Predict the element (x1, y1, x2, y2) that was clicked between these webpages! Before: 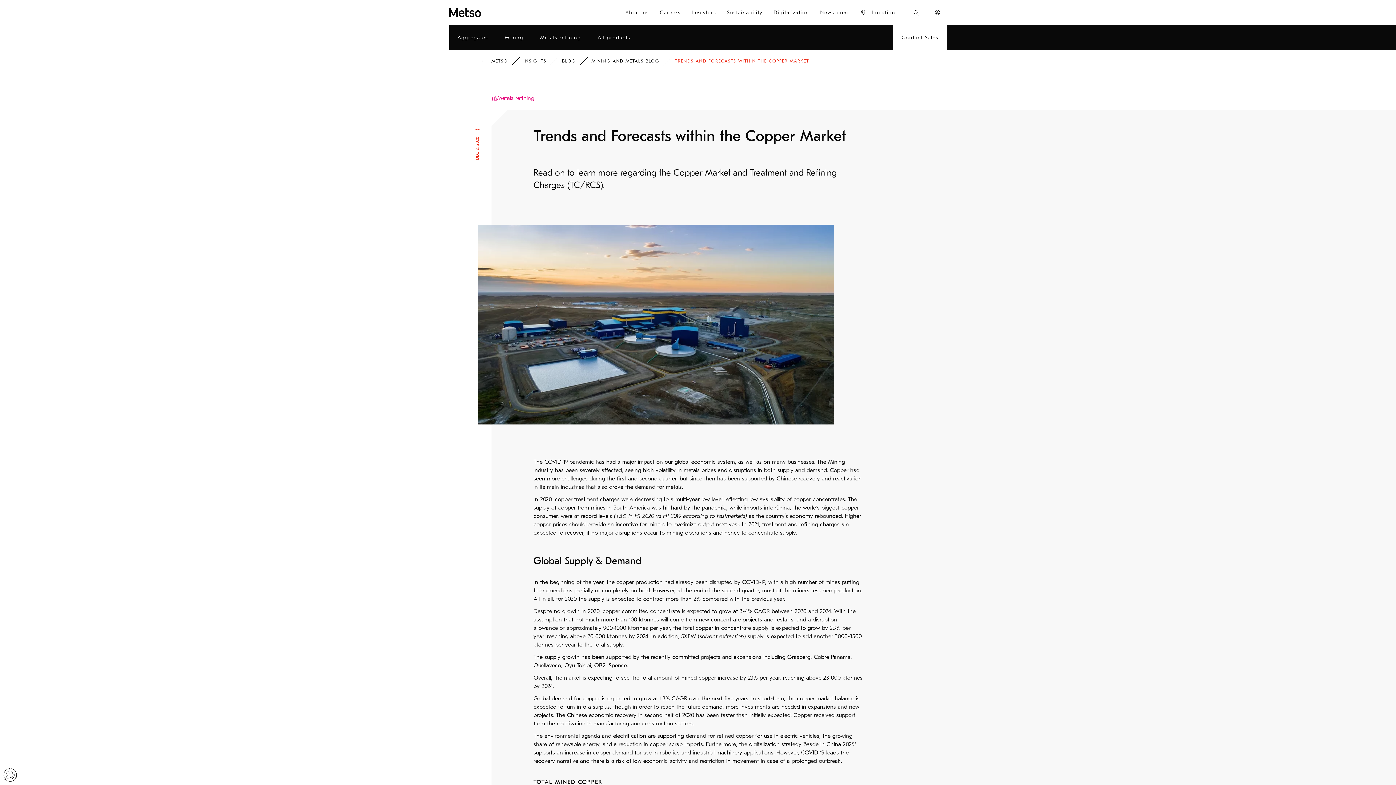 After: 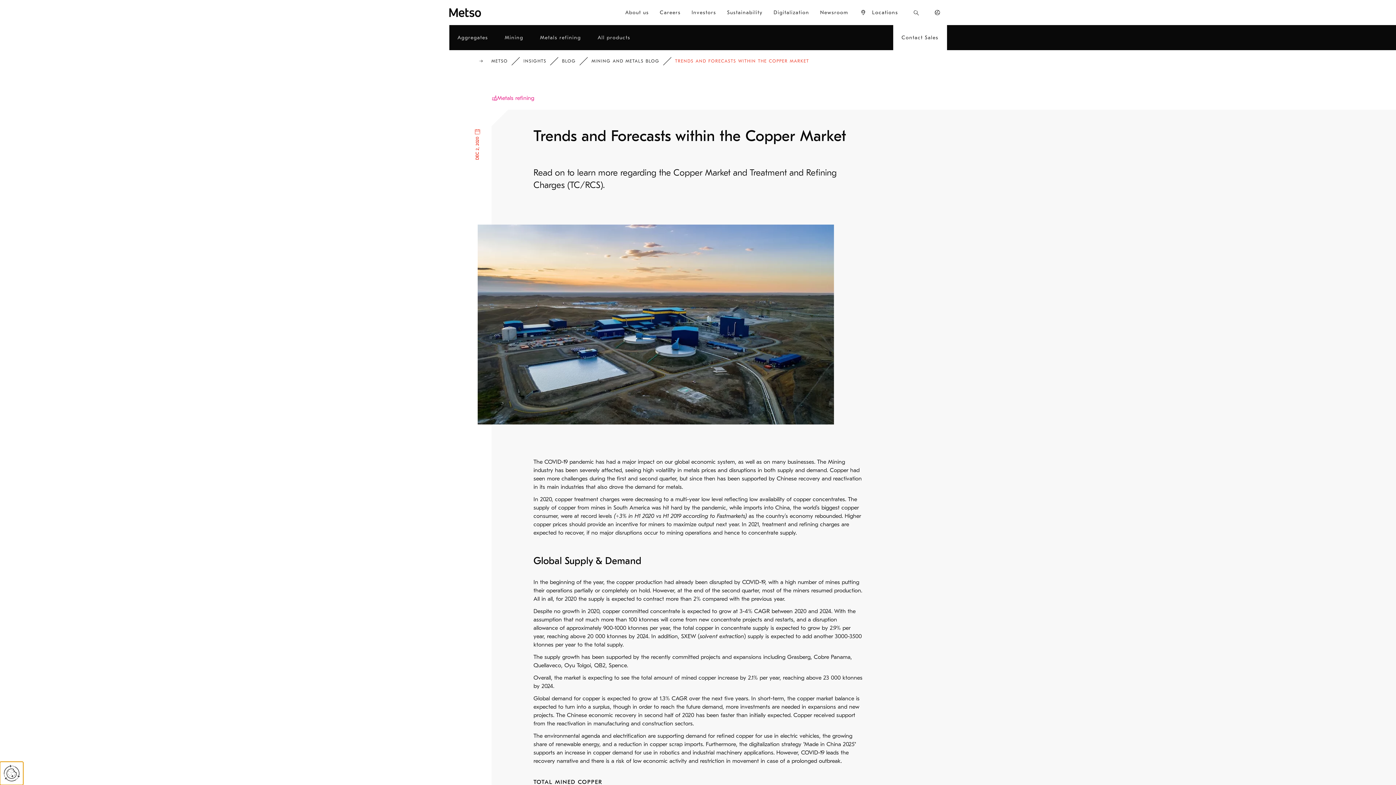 Action: bbox: (0, 765, 20, 785)